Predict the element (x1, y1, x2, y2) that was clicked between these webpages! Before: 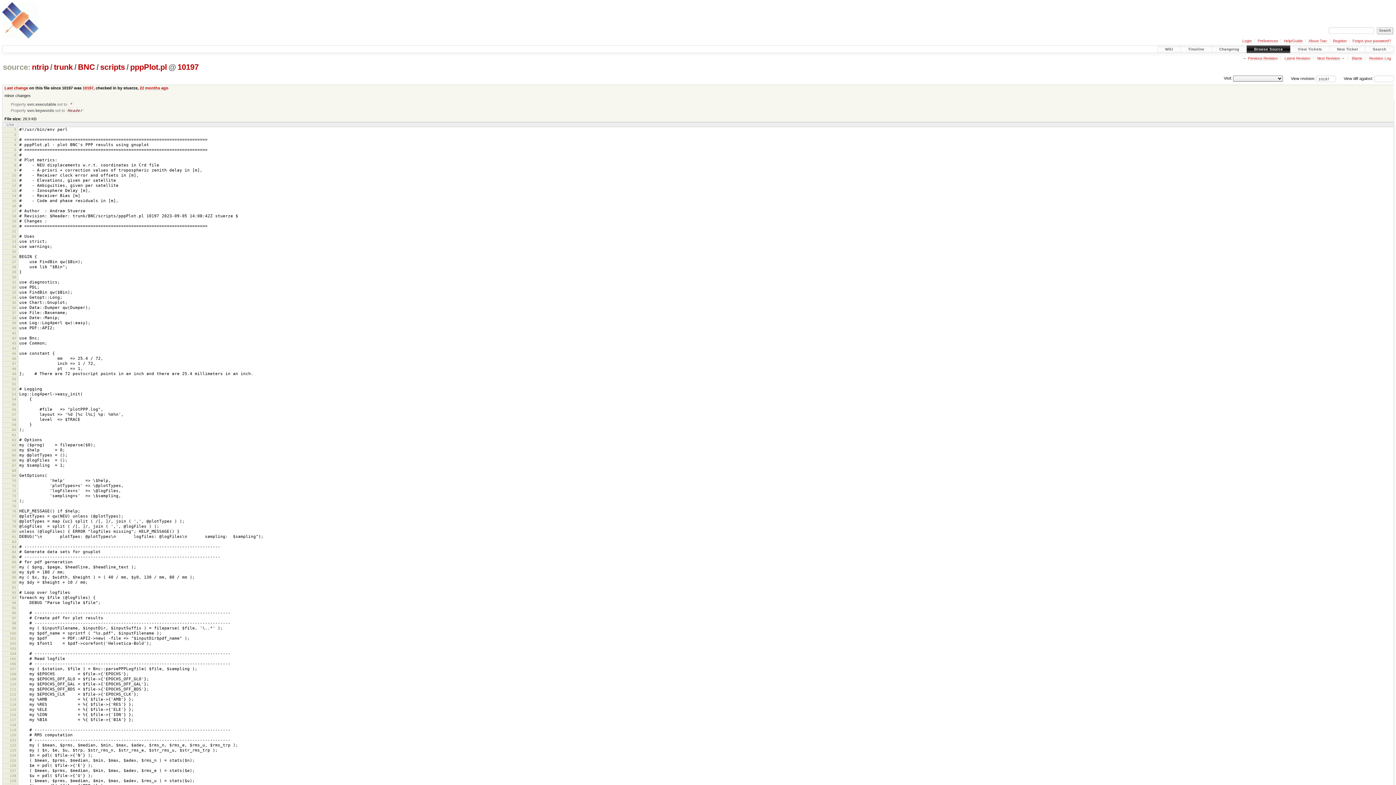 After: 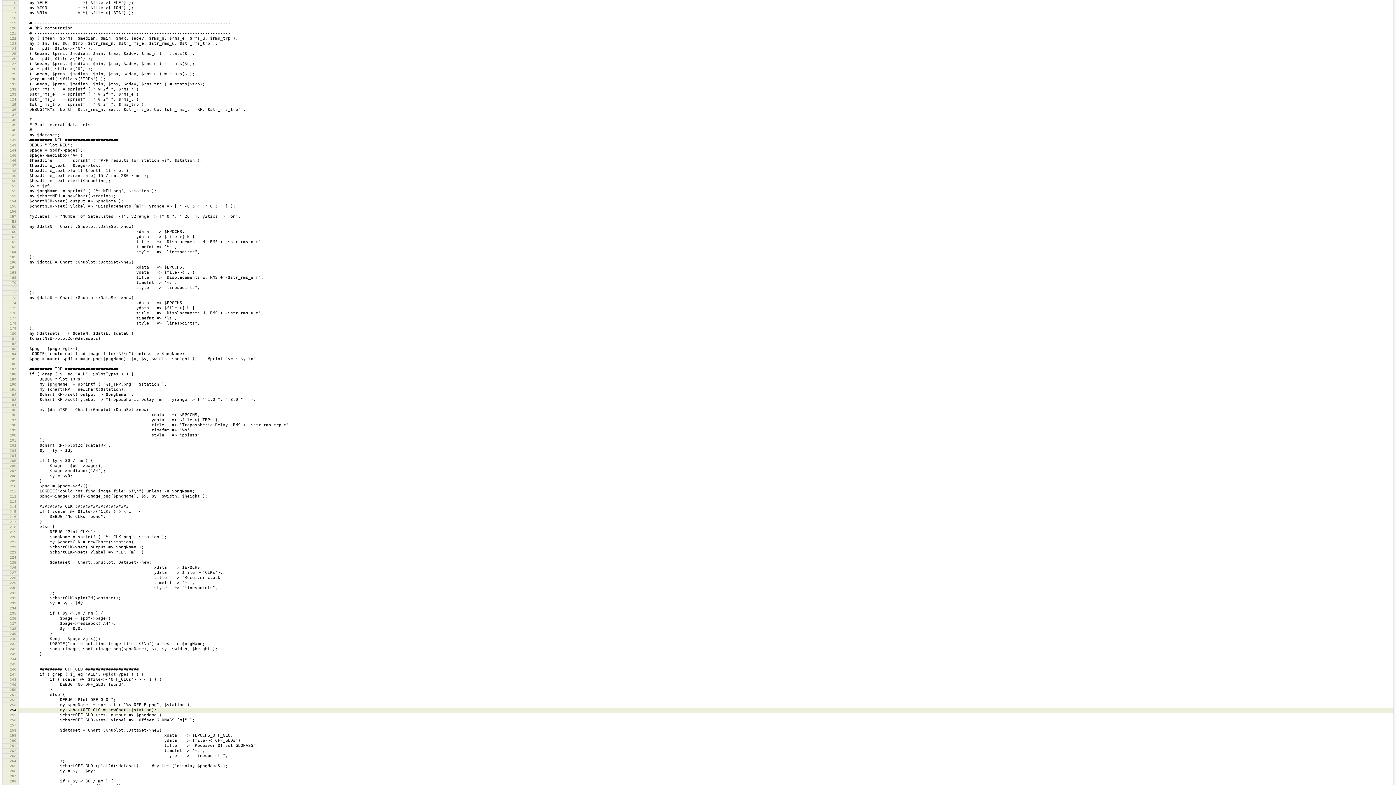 Action: label: 115 bbox: (9, 707, 16, 711)